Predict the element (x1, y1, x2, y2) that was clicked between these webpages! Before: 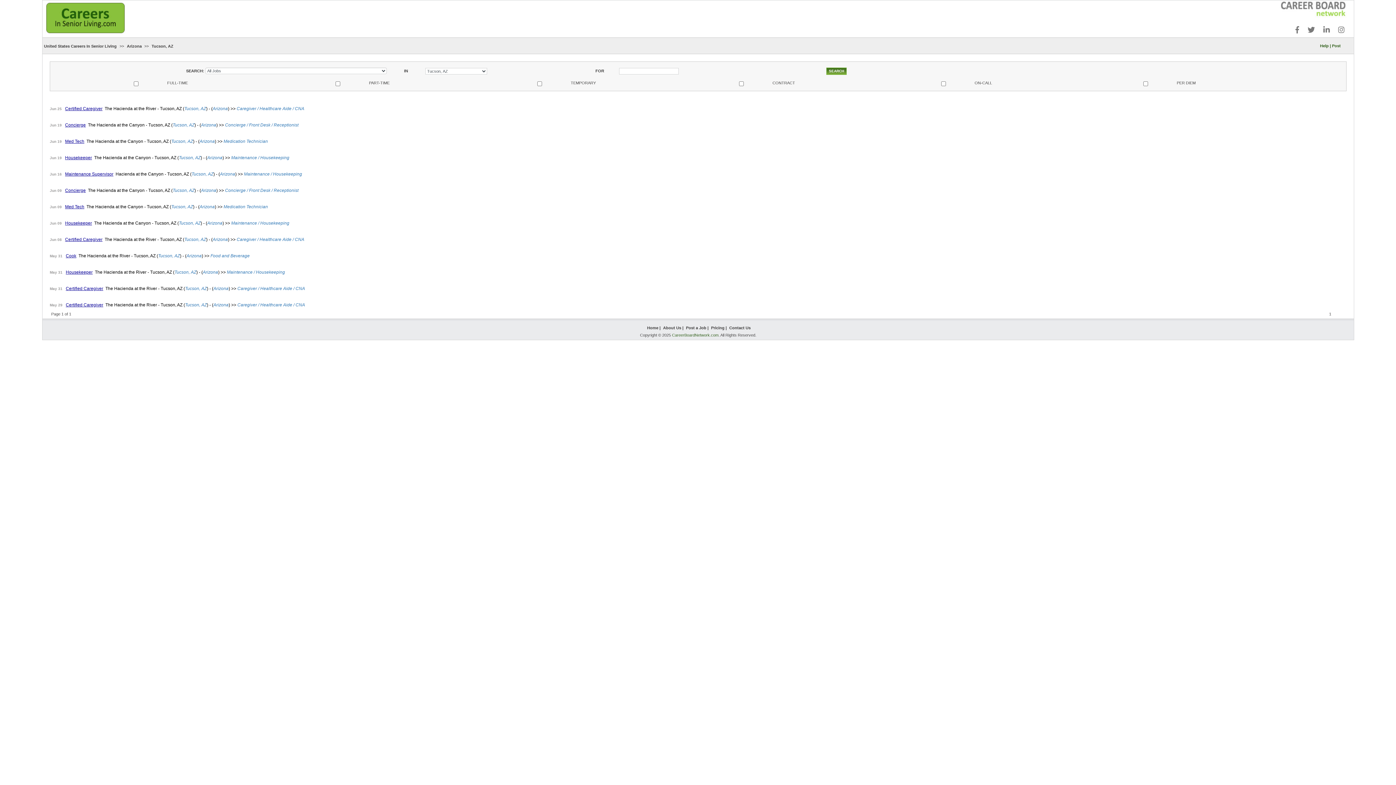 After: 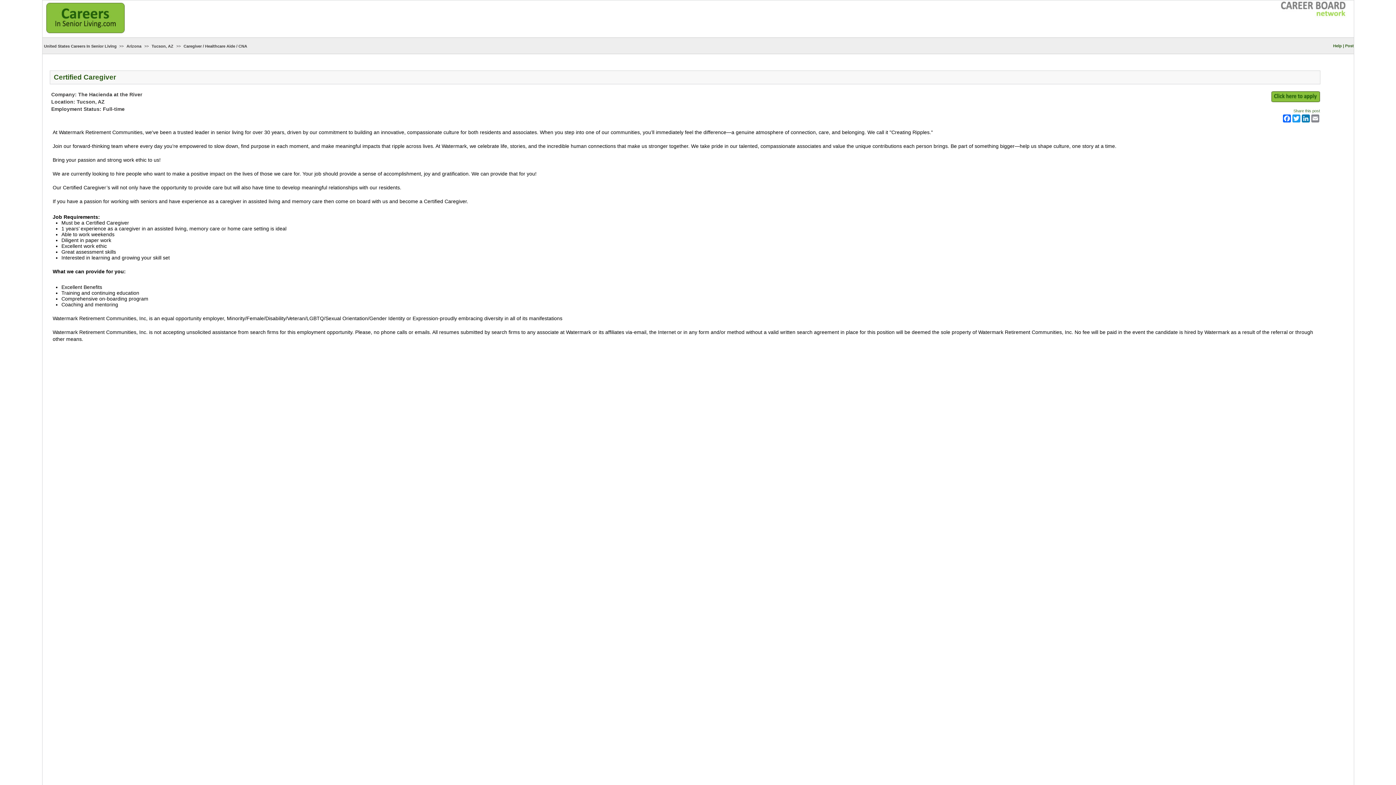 Action: label: Certified Caregiver bbox: (65, 286, 103, 291)